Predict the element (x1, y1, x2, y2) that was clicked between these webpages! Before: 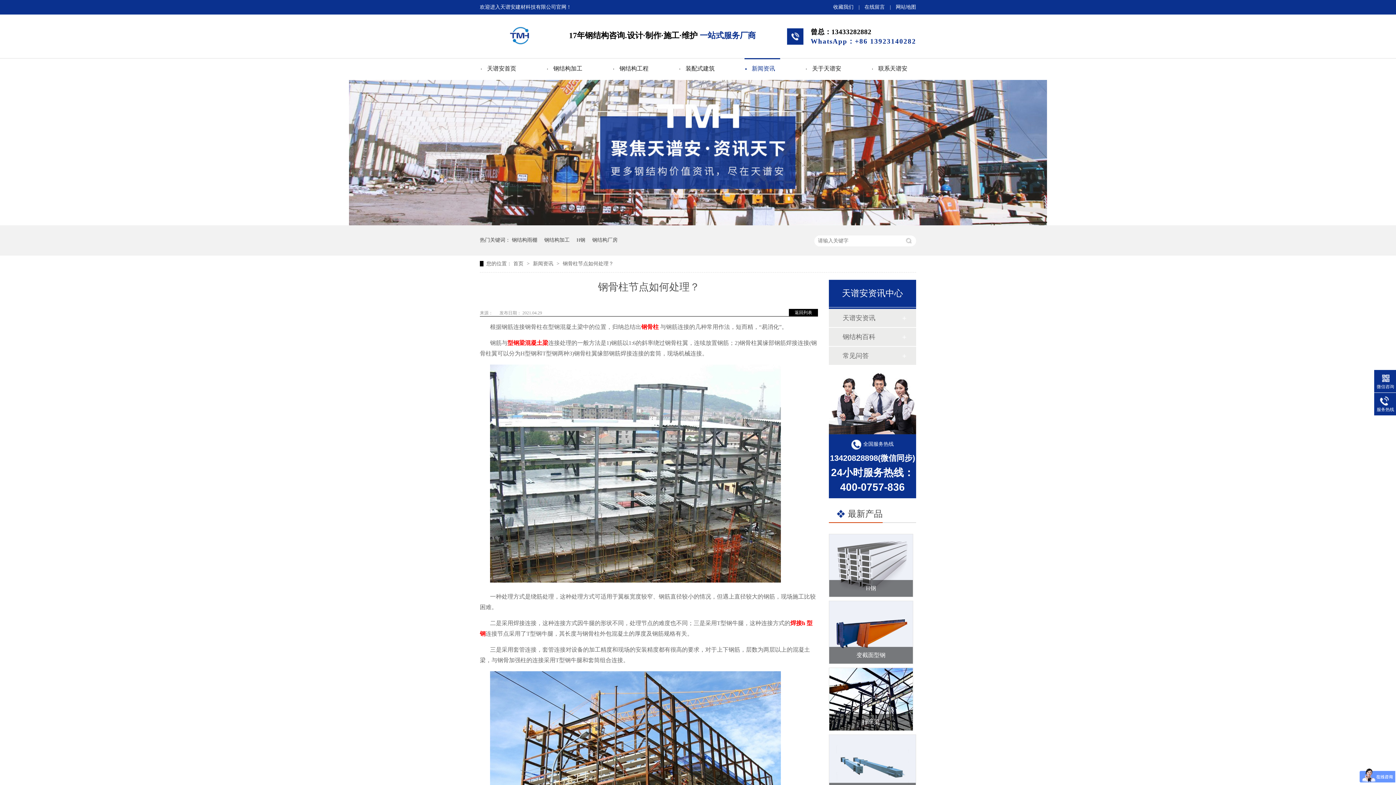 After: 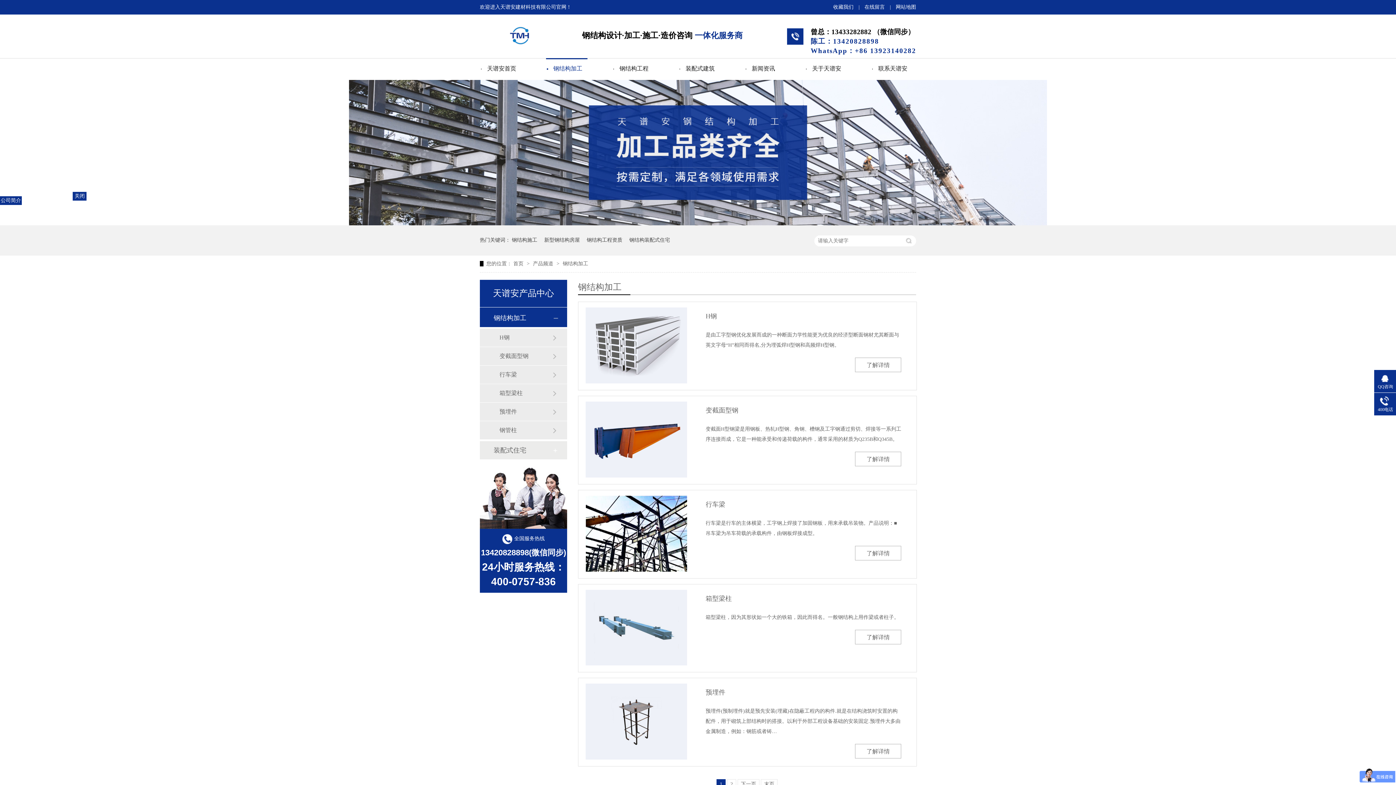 Action: label: 钢结构加工 bbox: (544, 225, 569, 255)